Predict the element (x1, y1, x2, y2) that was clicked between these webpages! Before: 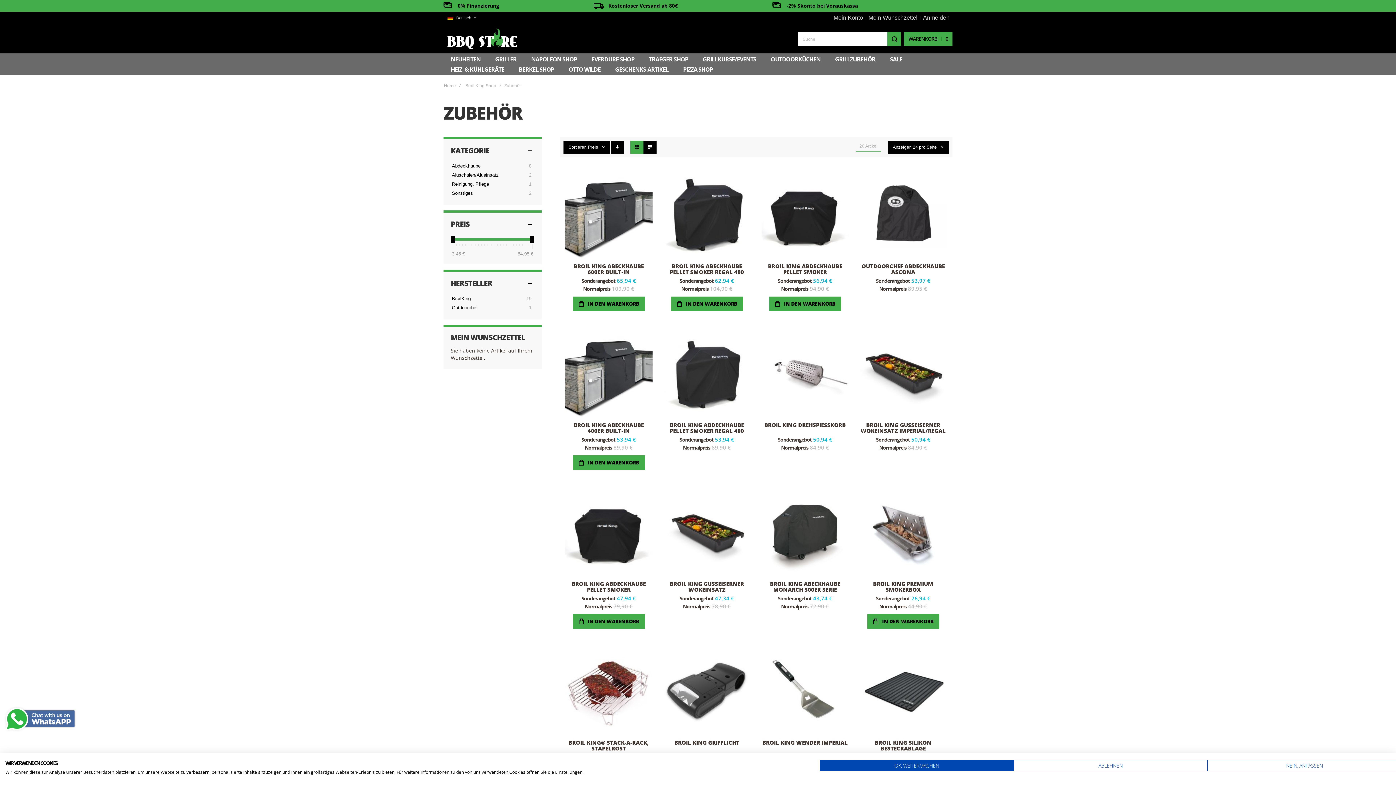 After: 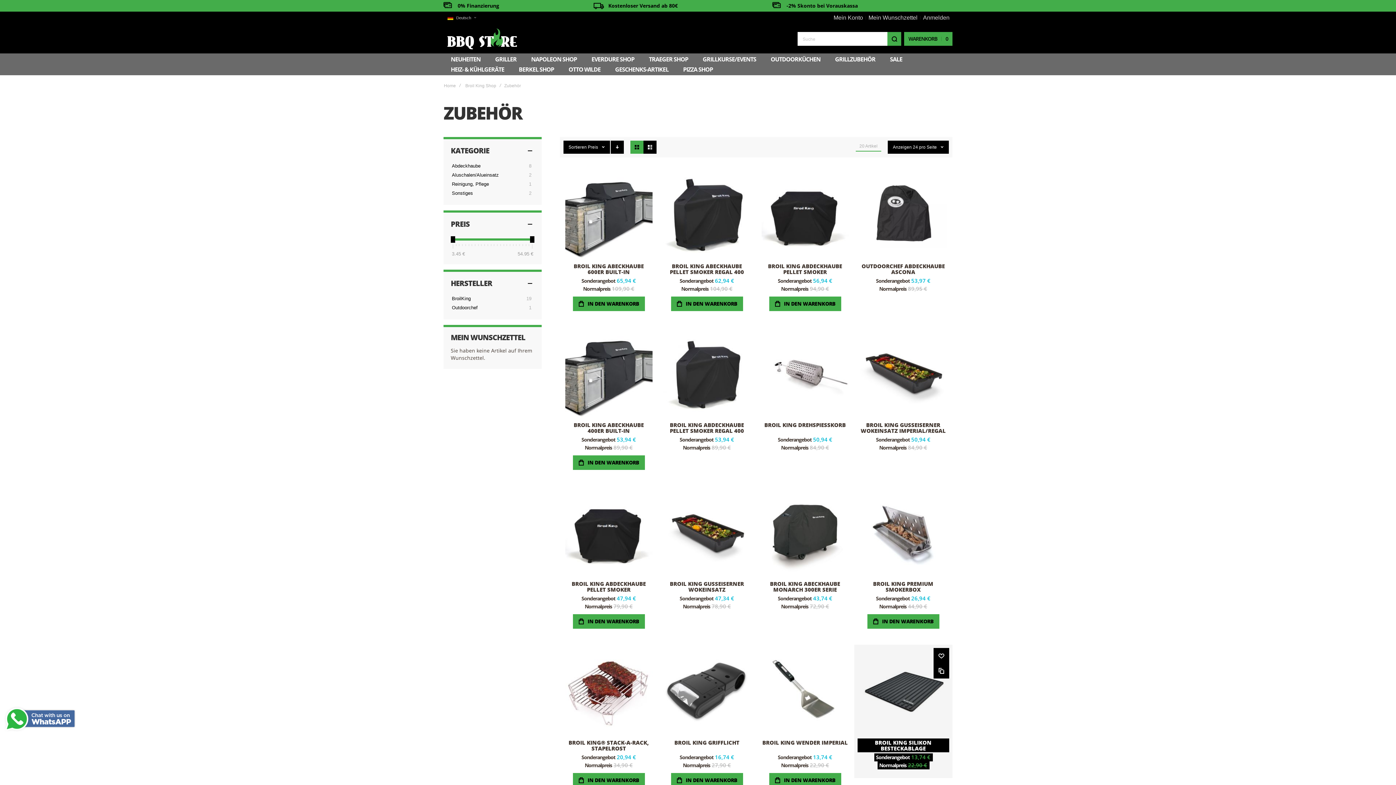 Action: label: Akzeptieren Sie vorgewählte cookies bbox: (820, 760, 1013, 771)